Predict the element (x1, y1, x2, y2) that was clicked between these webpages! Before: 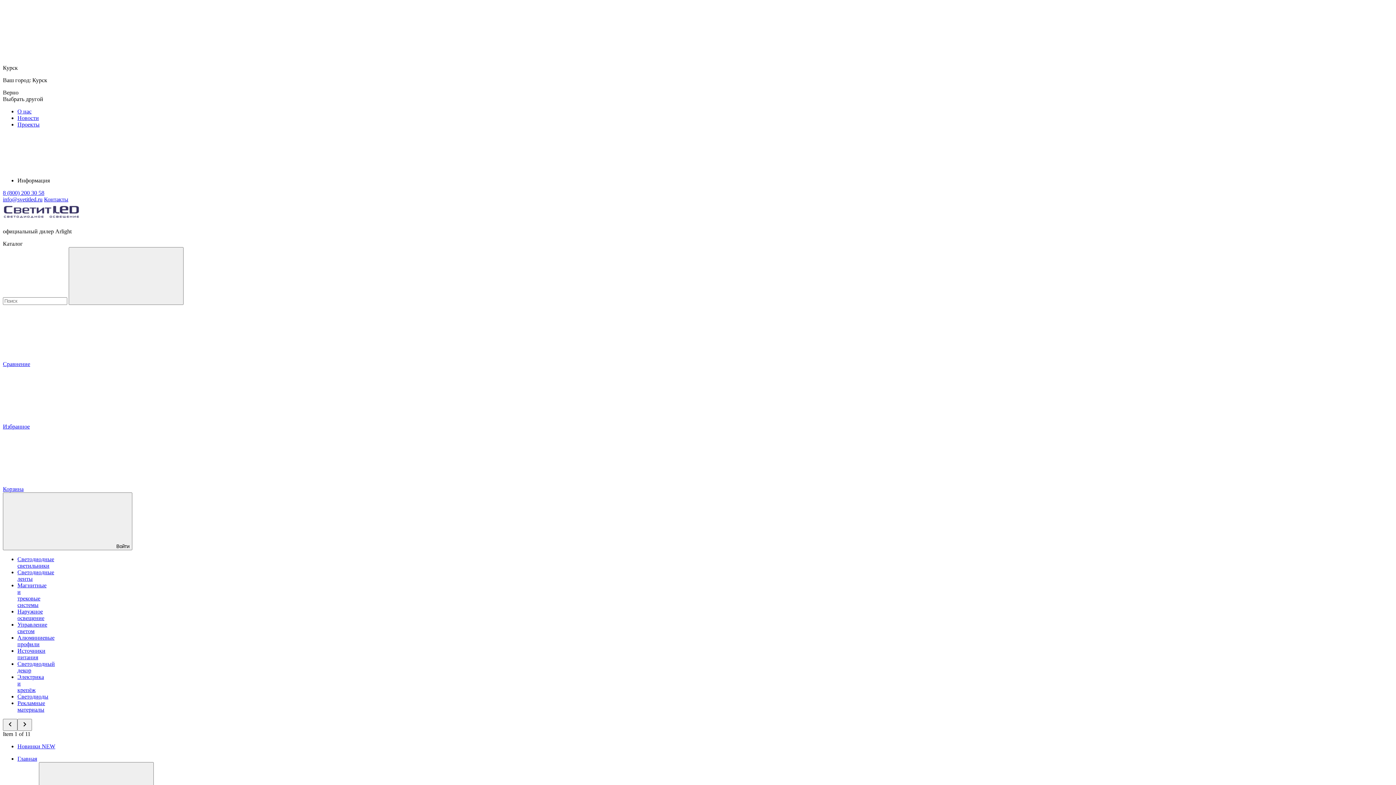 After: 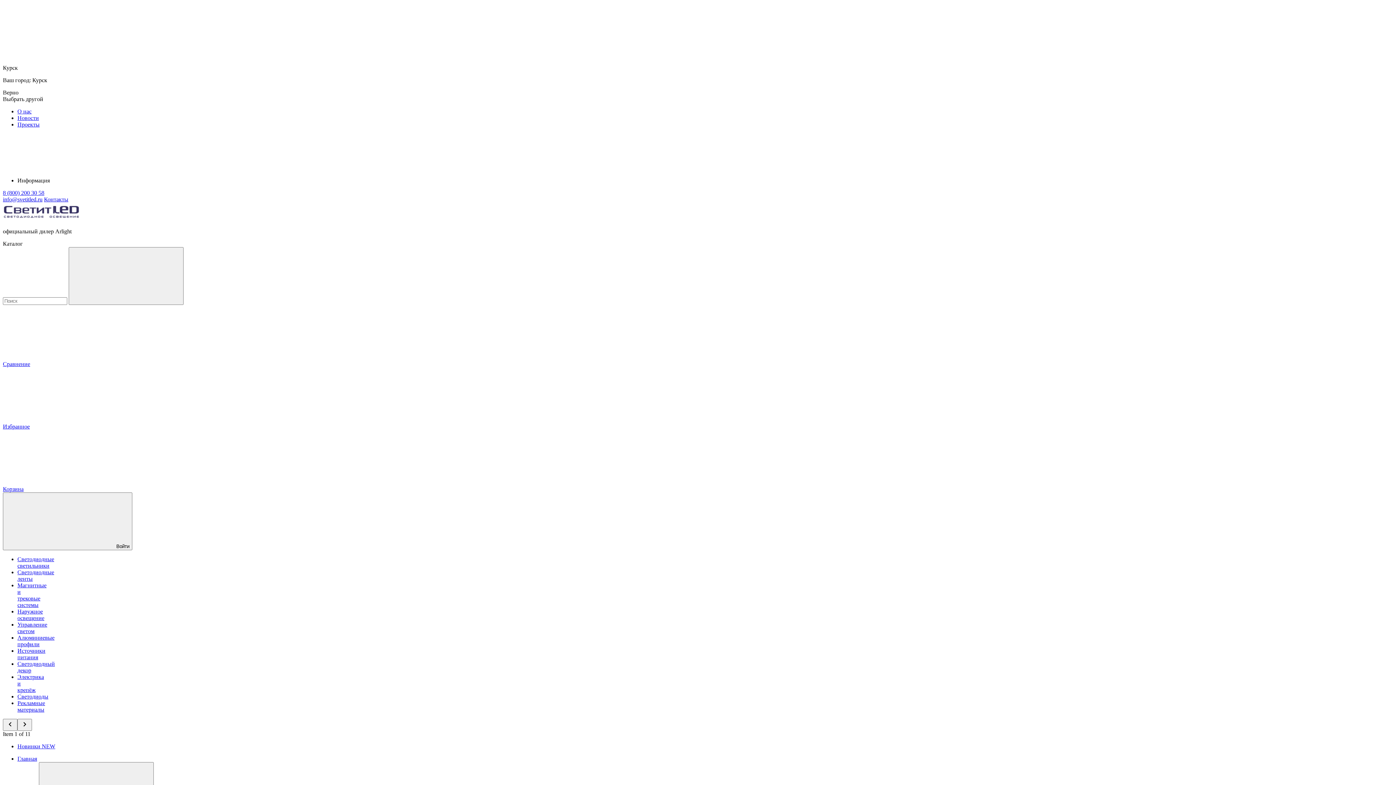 Action: bbox: (68, 247, 183, 305)